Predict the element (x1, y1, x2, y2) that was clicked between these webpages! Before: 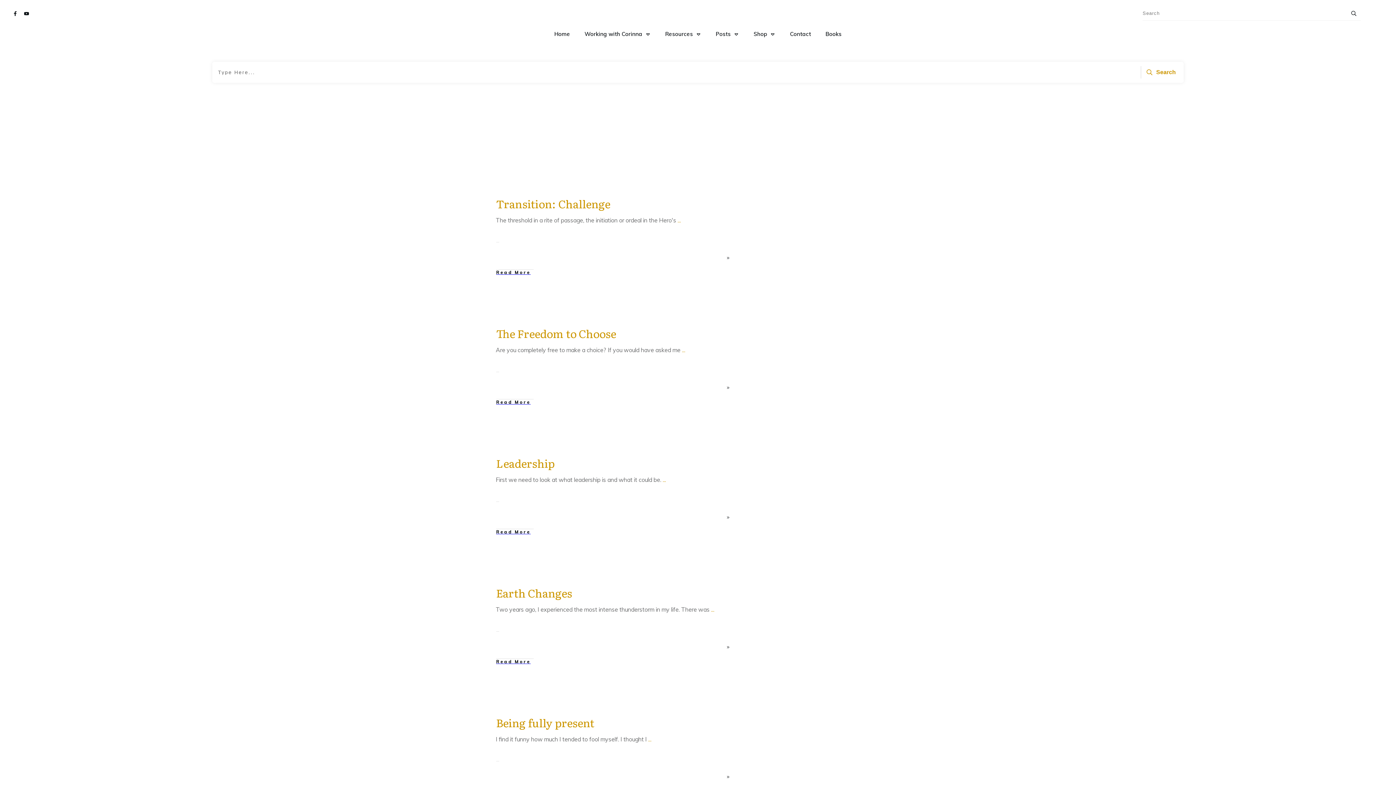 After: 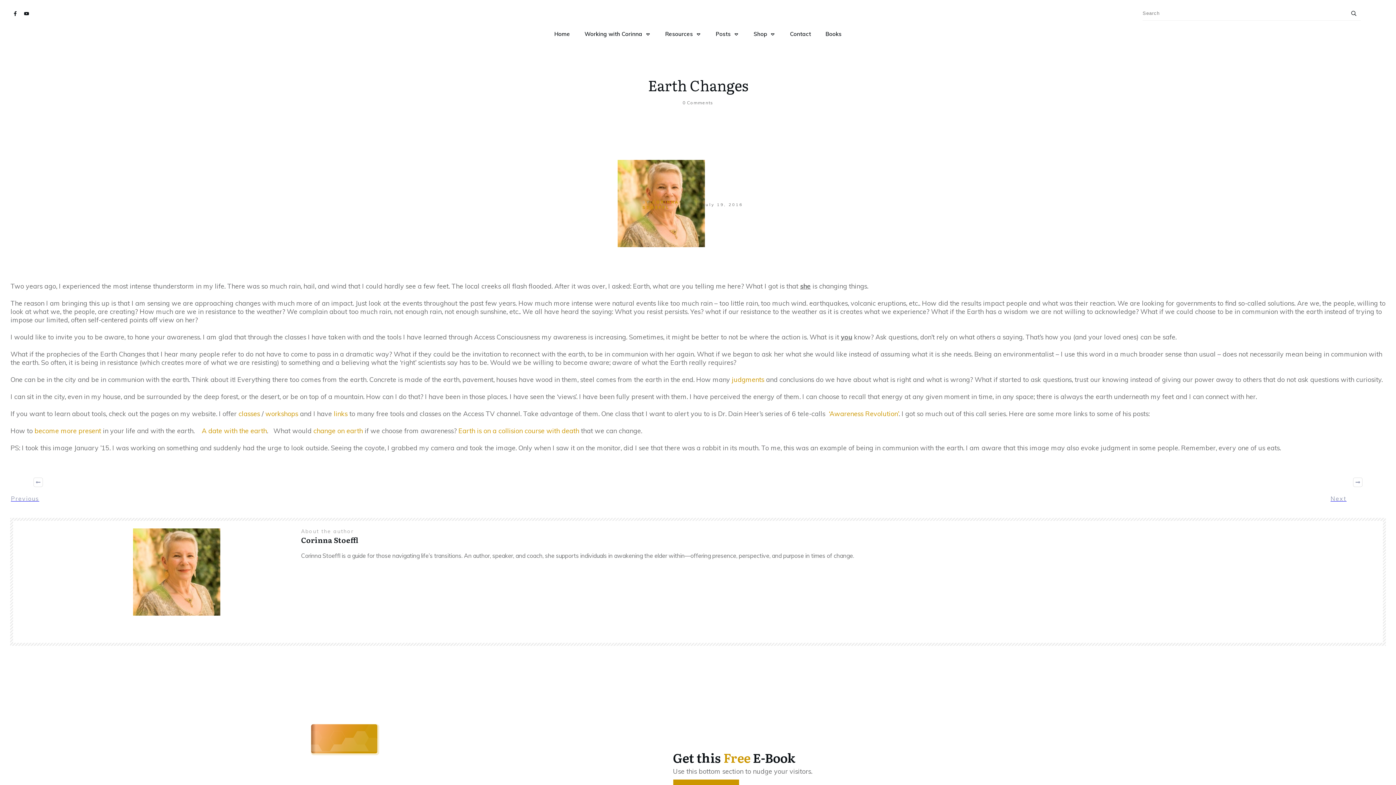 Action: bbox: (496, 631, 533, 664) label: Read More